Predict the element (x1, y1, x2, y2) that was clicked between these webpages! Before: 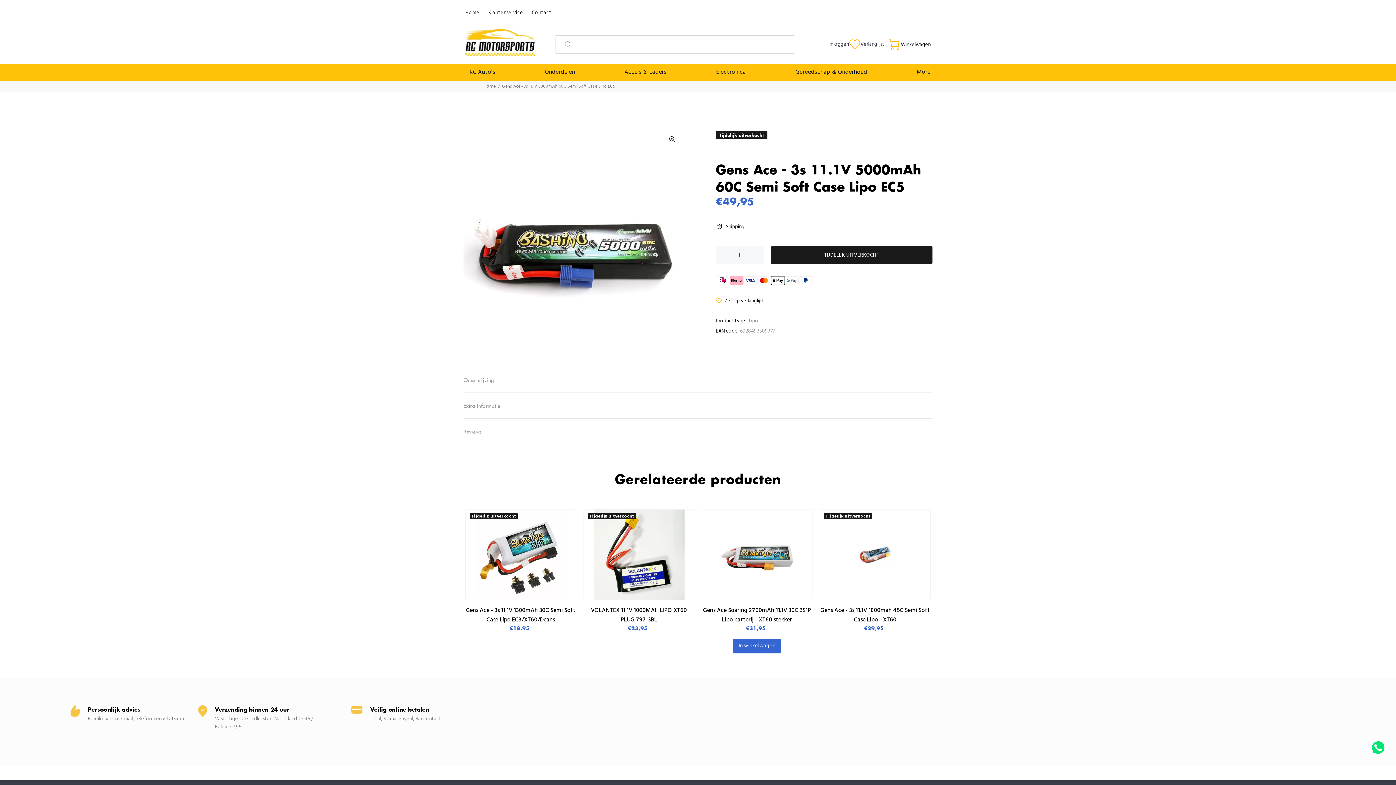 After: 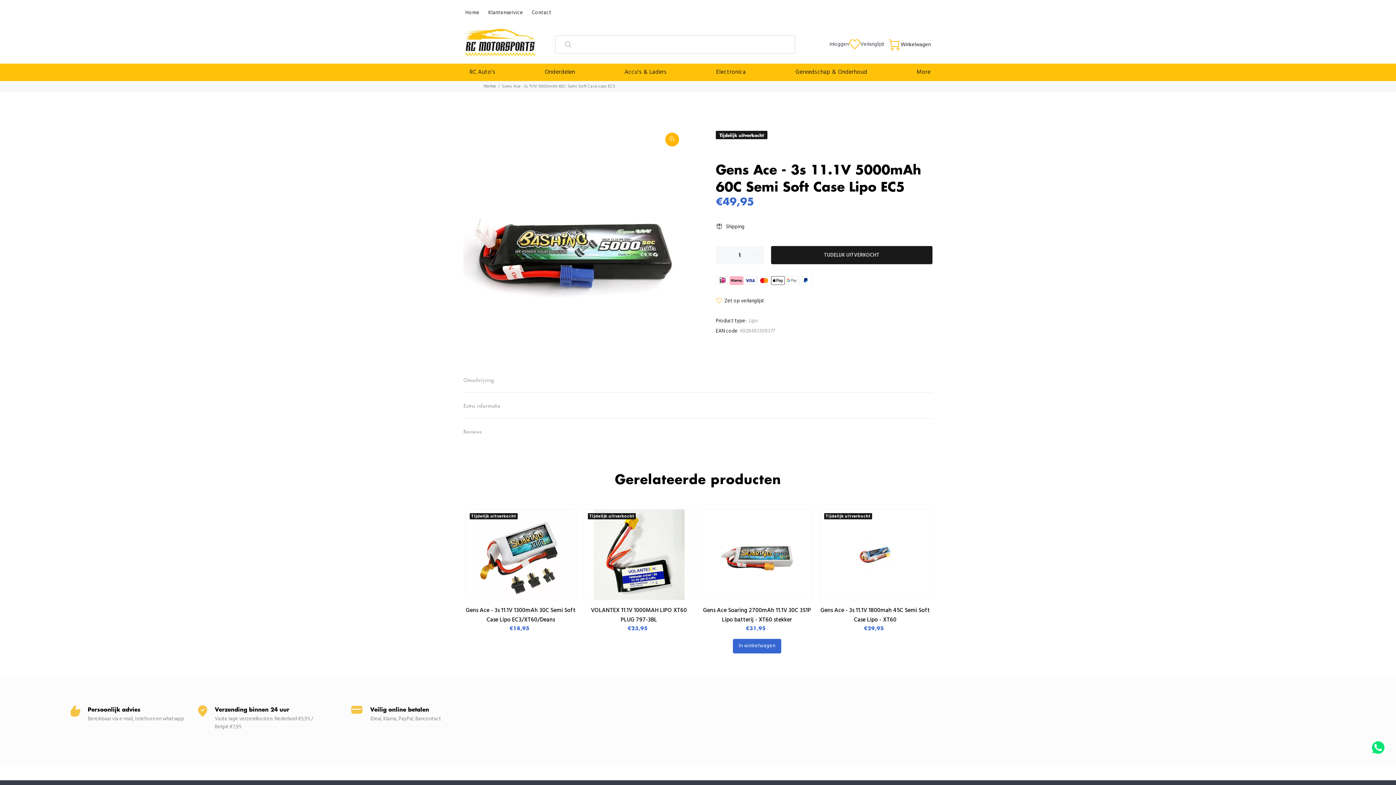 Action: bbox: (665, 132, 679, 146)